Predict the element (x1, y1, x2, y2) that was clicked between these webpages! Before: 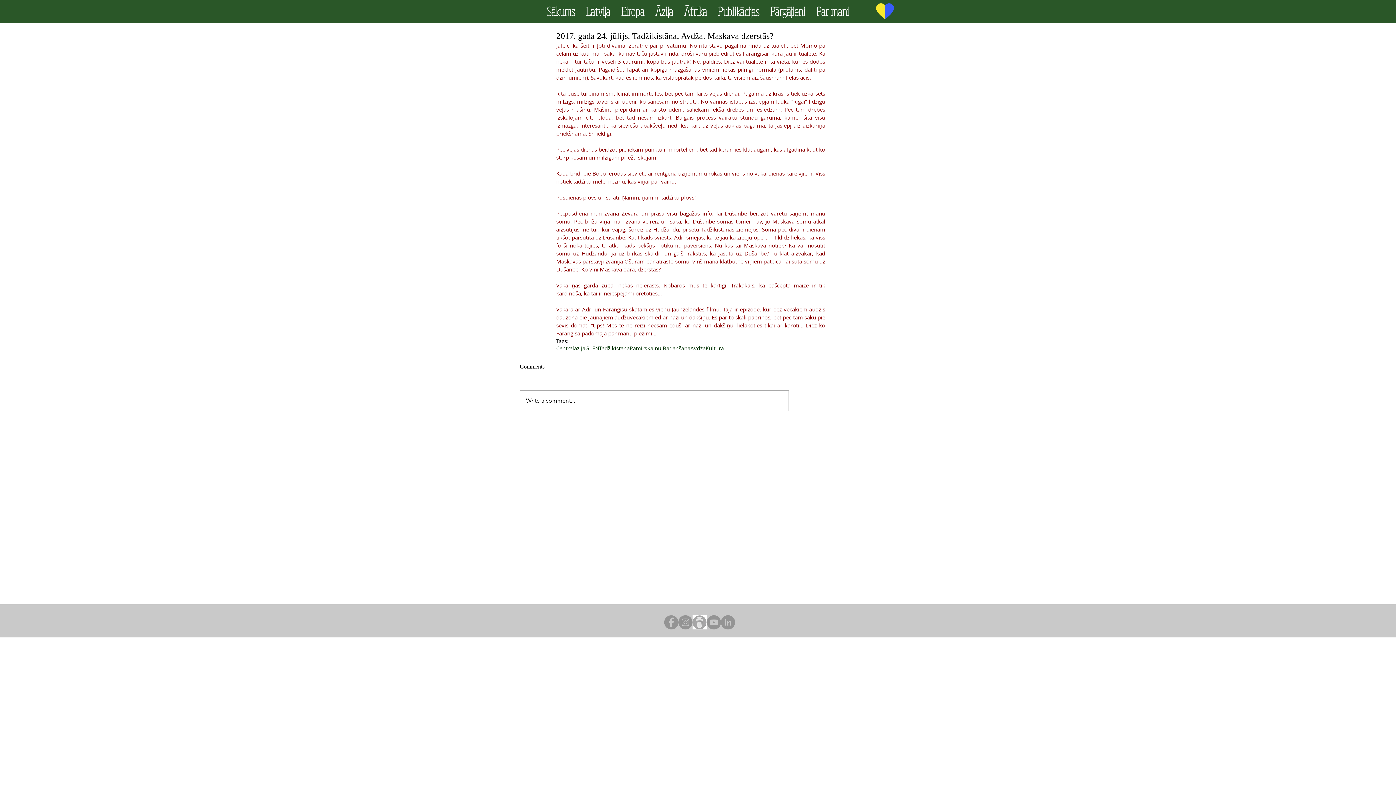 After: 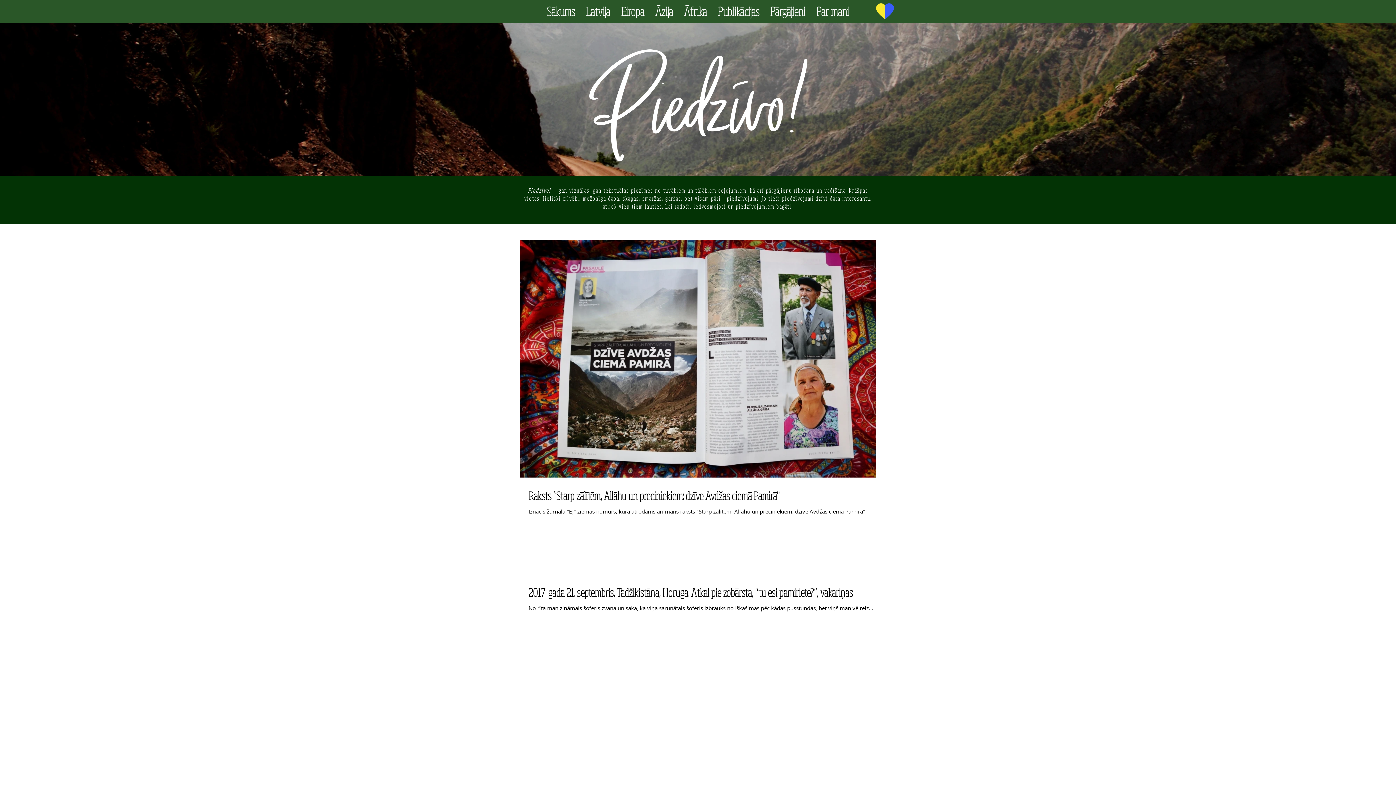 Action: label: Pamirs bbox: (629, 345, 647, 351)